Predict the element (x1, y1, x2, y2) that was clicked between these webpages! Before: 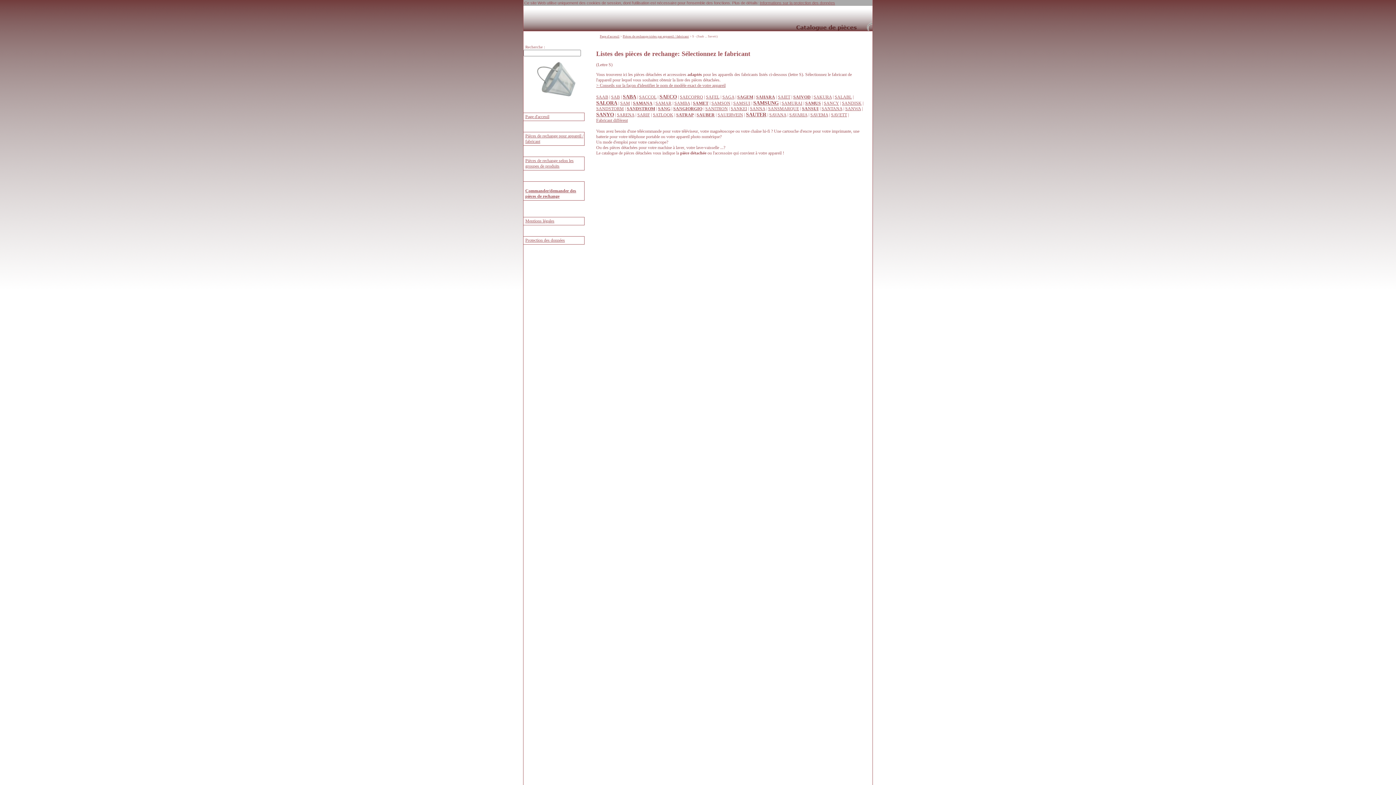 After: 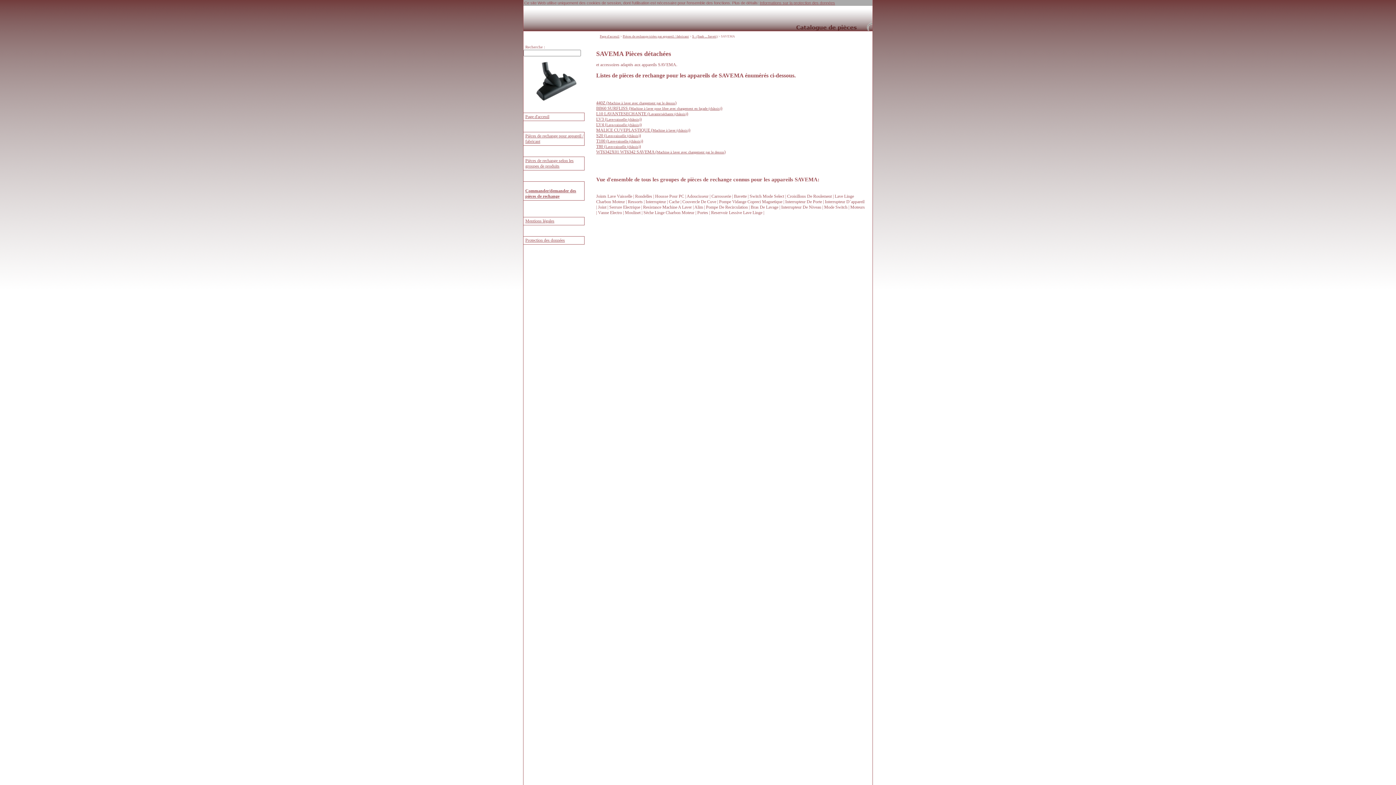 Action: bbox: (810, 112, 828, 117) label: SAVEMA